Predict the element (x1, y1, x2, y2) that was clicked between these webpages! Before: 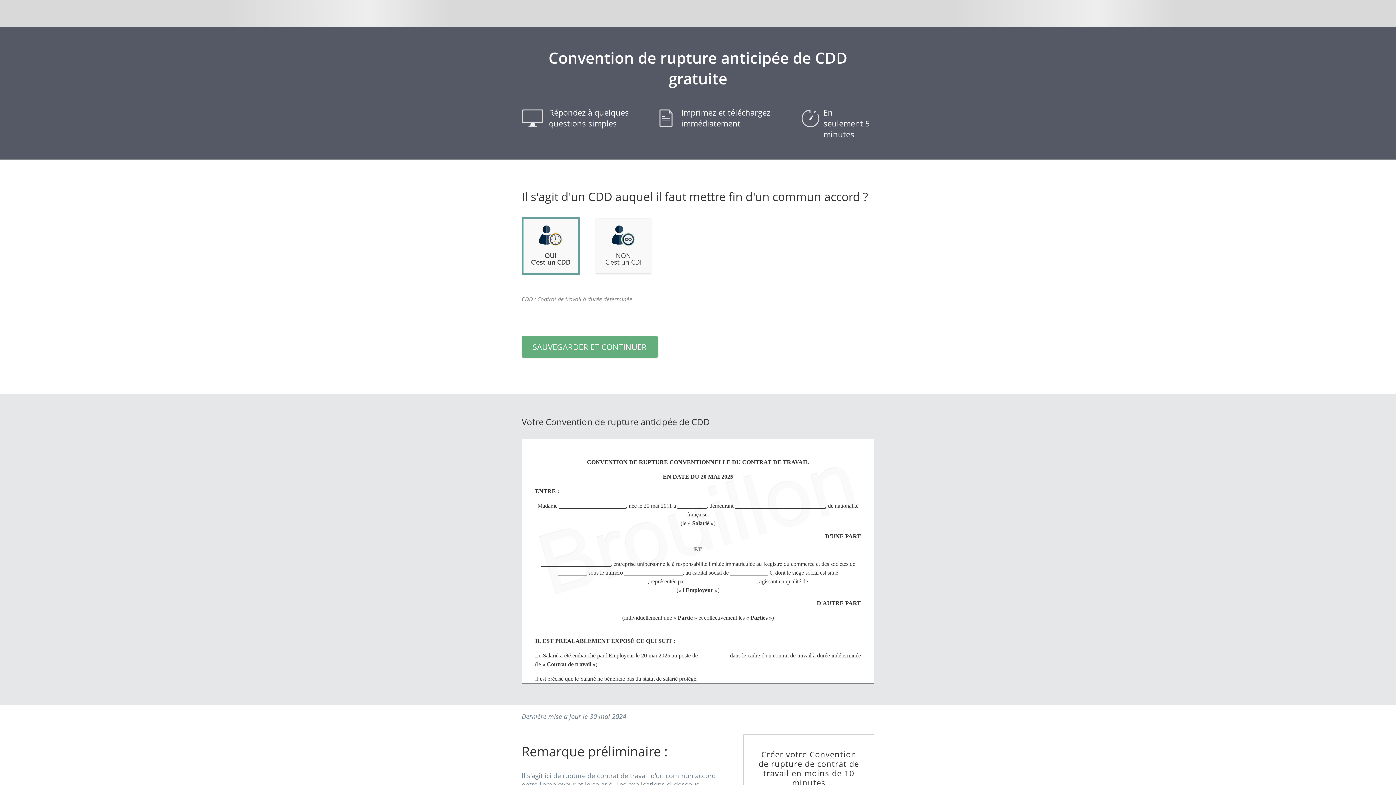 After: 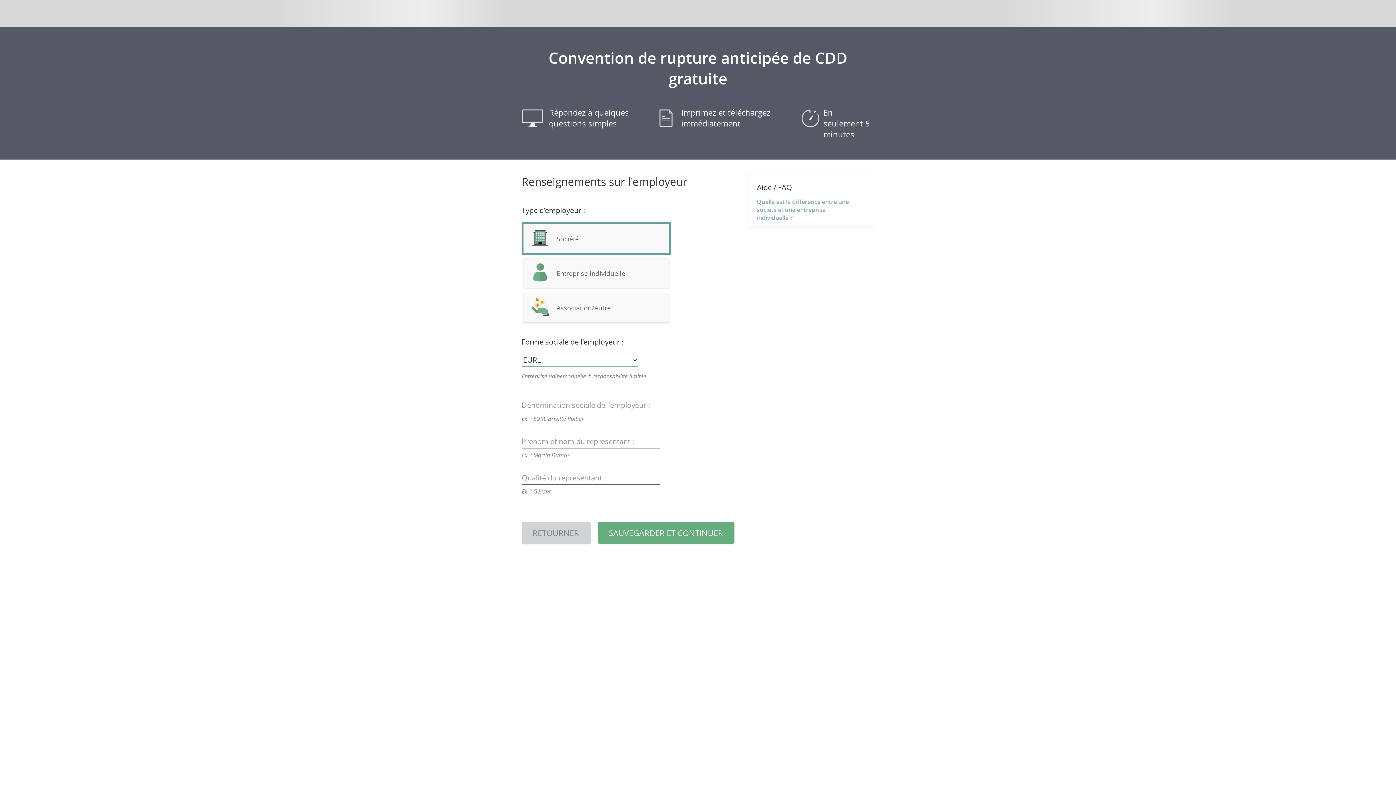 Action: bbox: (521, 336, 657, 357) label: SAUVEGARDER ET CONTINUER